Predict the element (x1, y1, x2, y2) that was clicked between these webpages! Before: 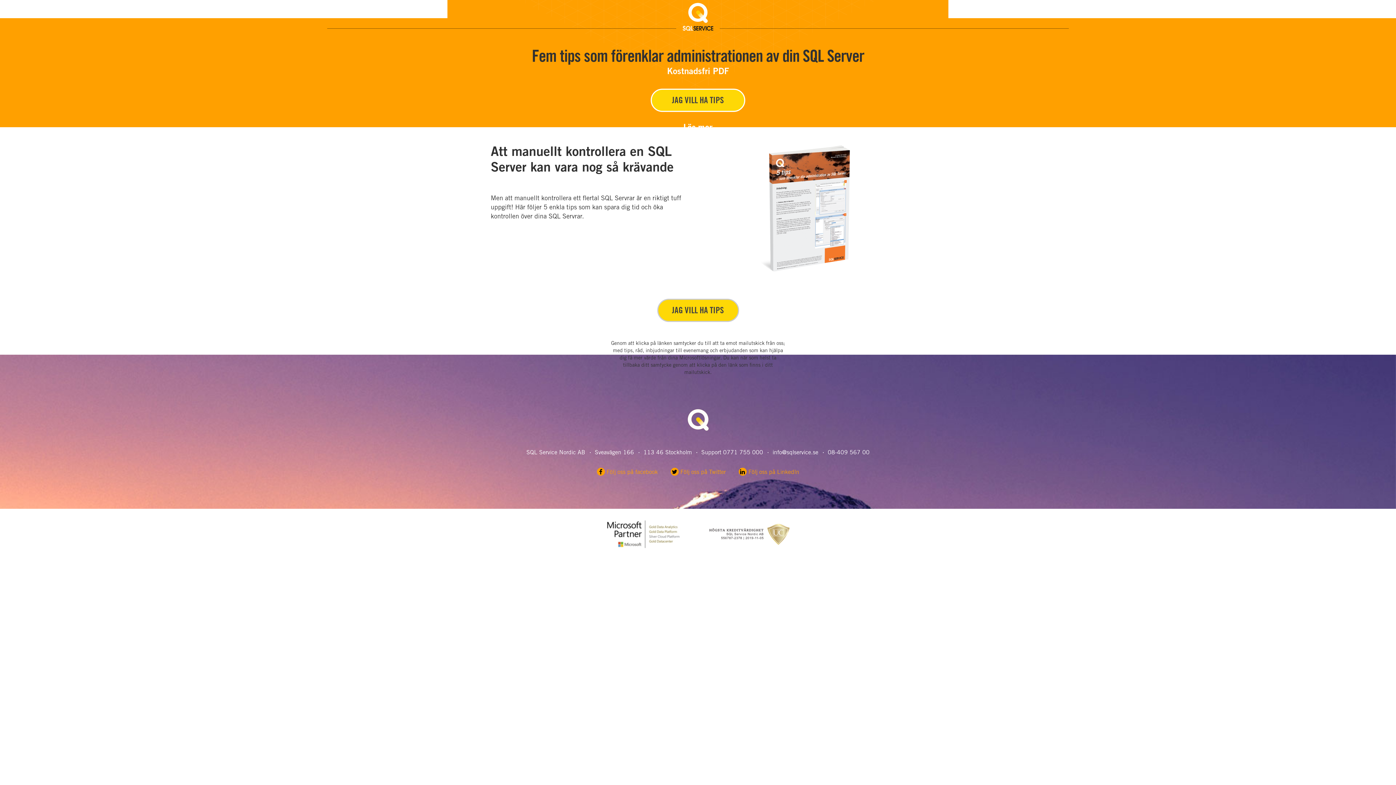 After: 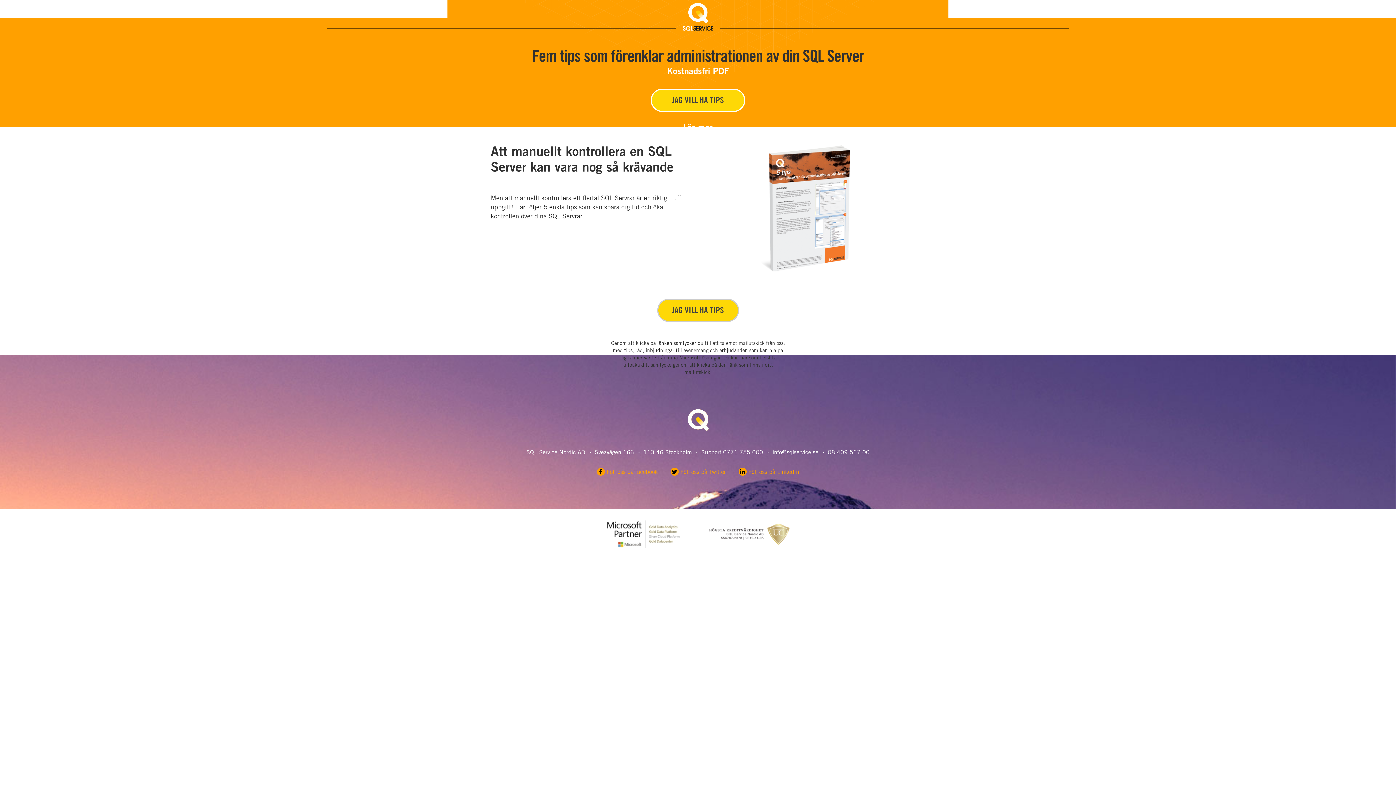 Action: label: Följ oss på LinkedIn bbox: (738, 469, 799, 475)